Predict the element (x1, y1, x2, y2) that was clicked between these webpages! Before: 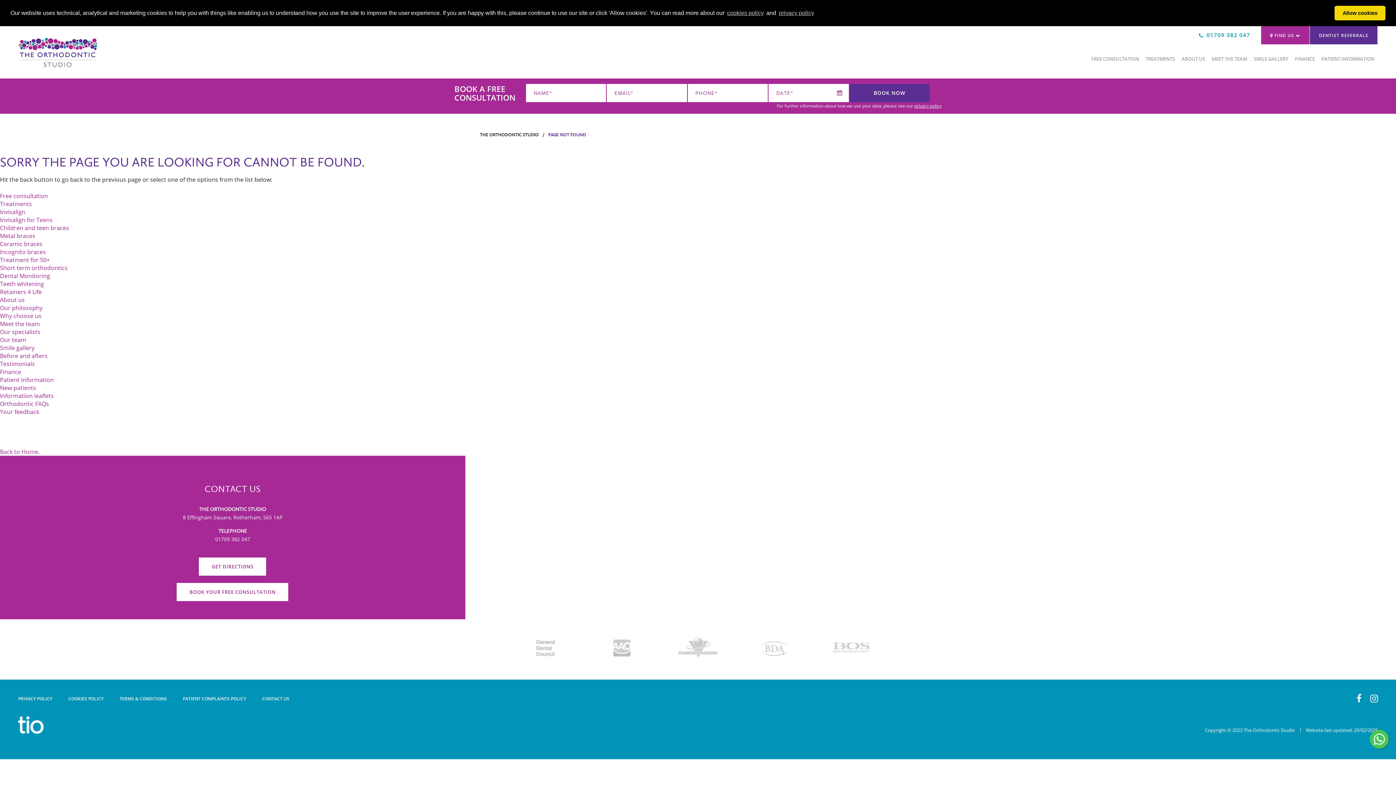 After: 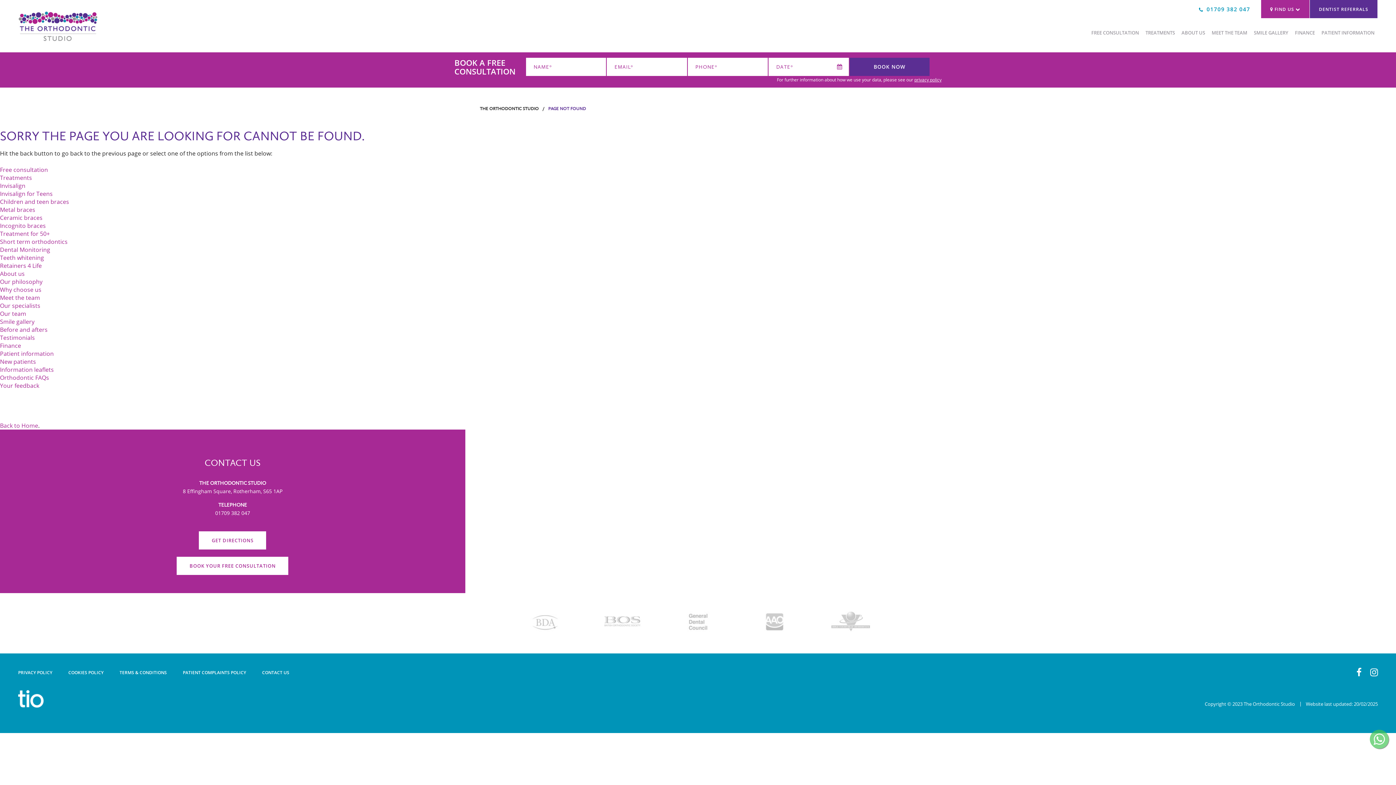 Action: bbox: (1370, 730, 1389, 749)